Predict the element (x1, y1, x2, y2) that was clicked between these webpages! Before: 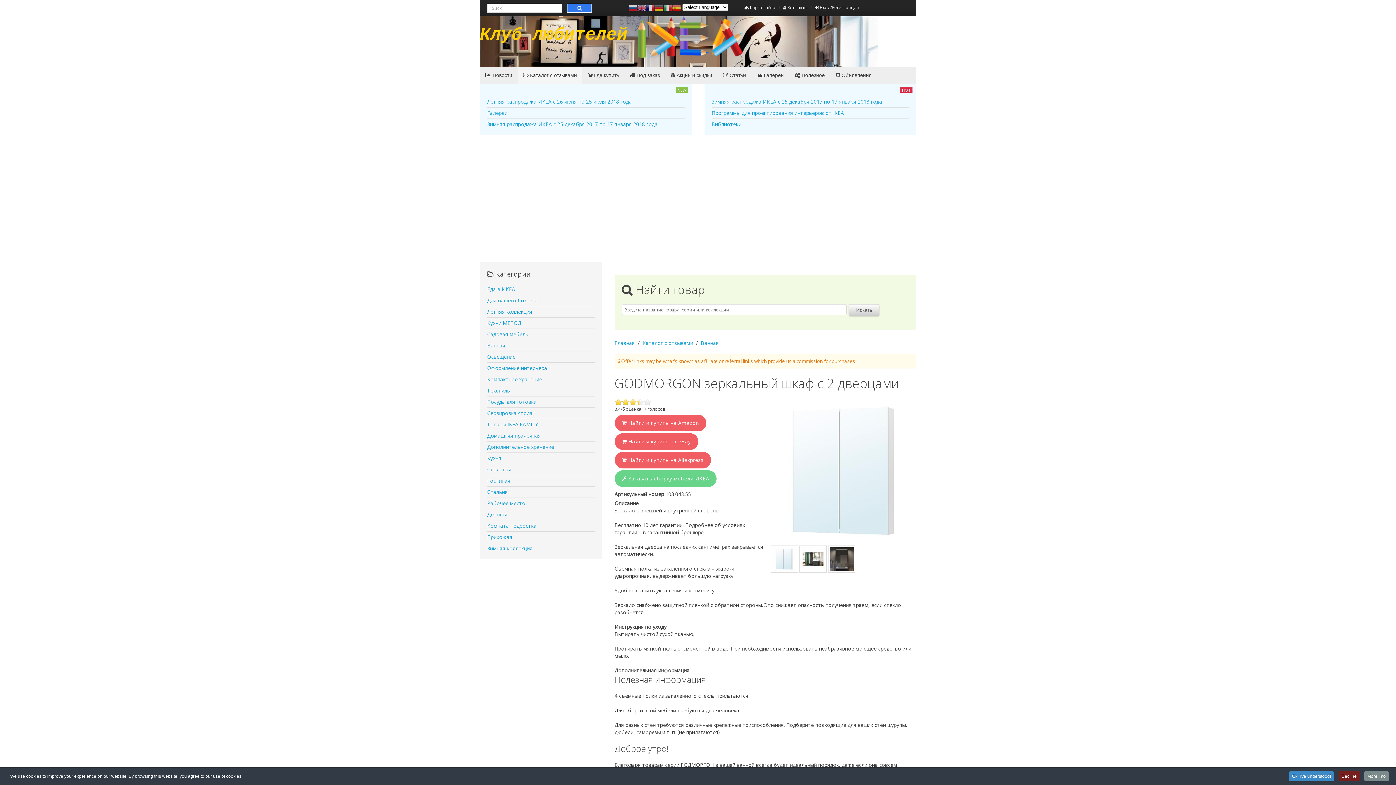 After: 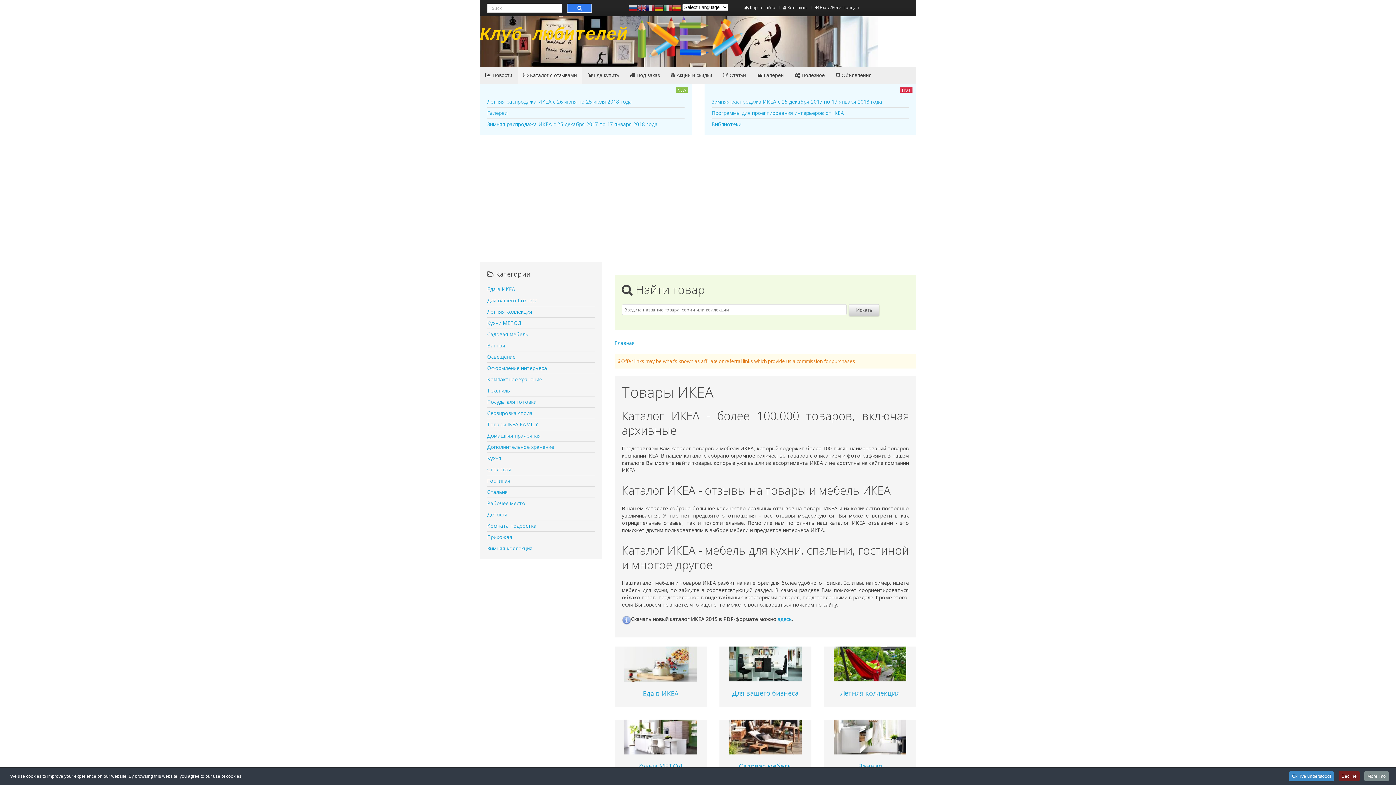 Action: label:  Каталог с отзывами bbox: (517, 67, 582, 83)